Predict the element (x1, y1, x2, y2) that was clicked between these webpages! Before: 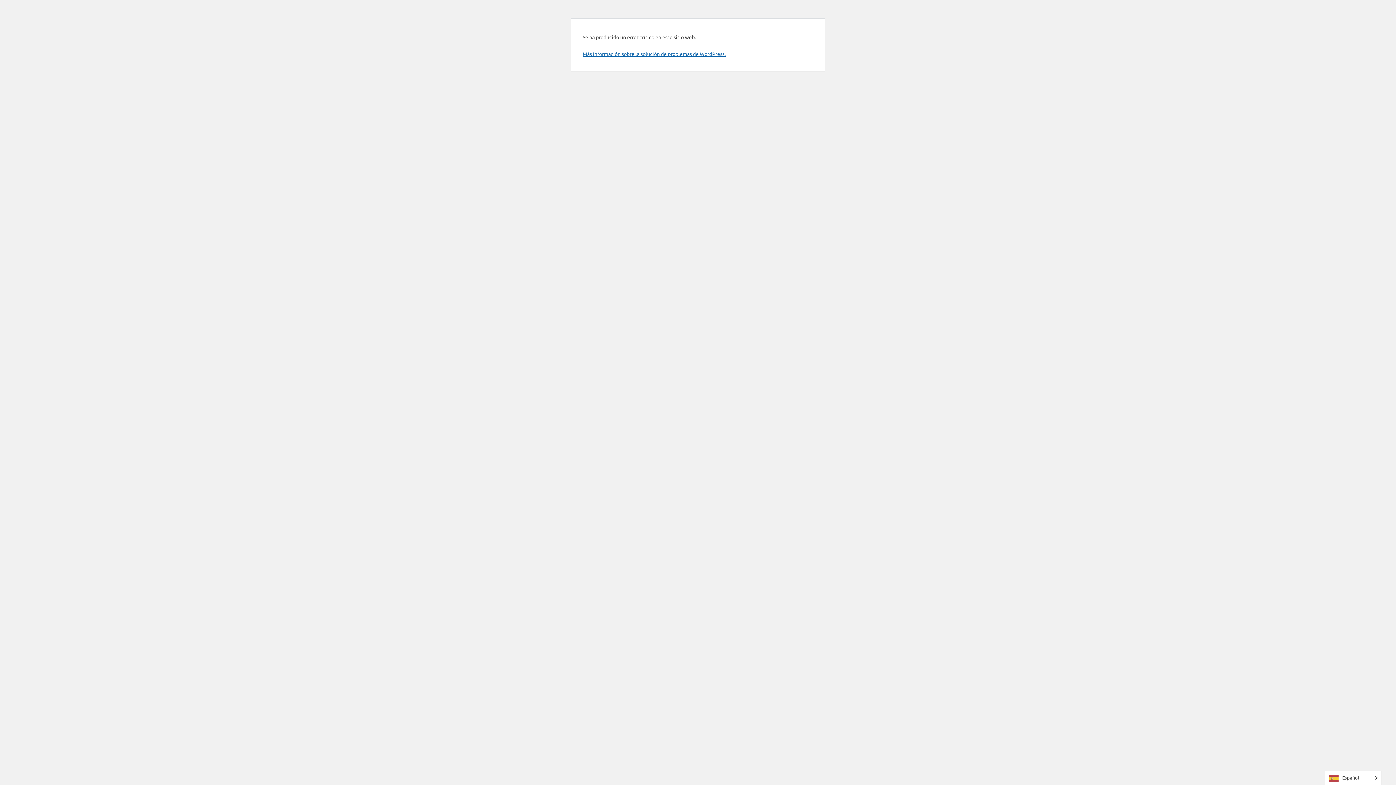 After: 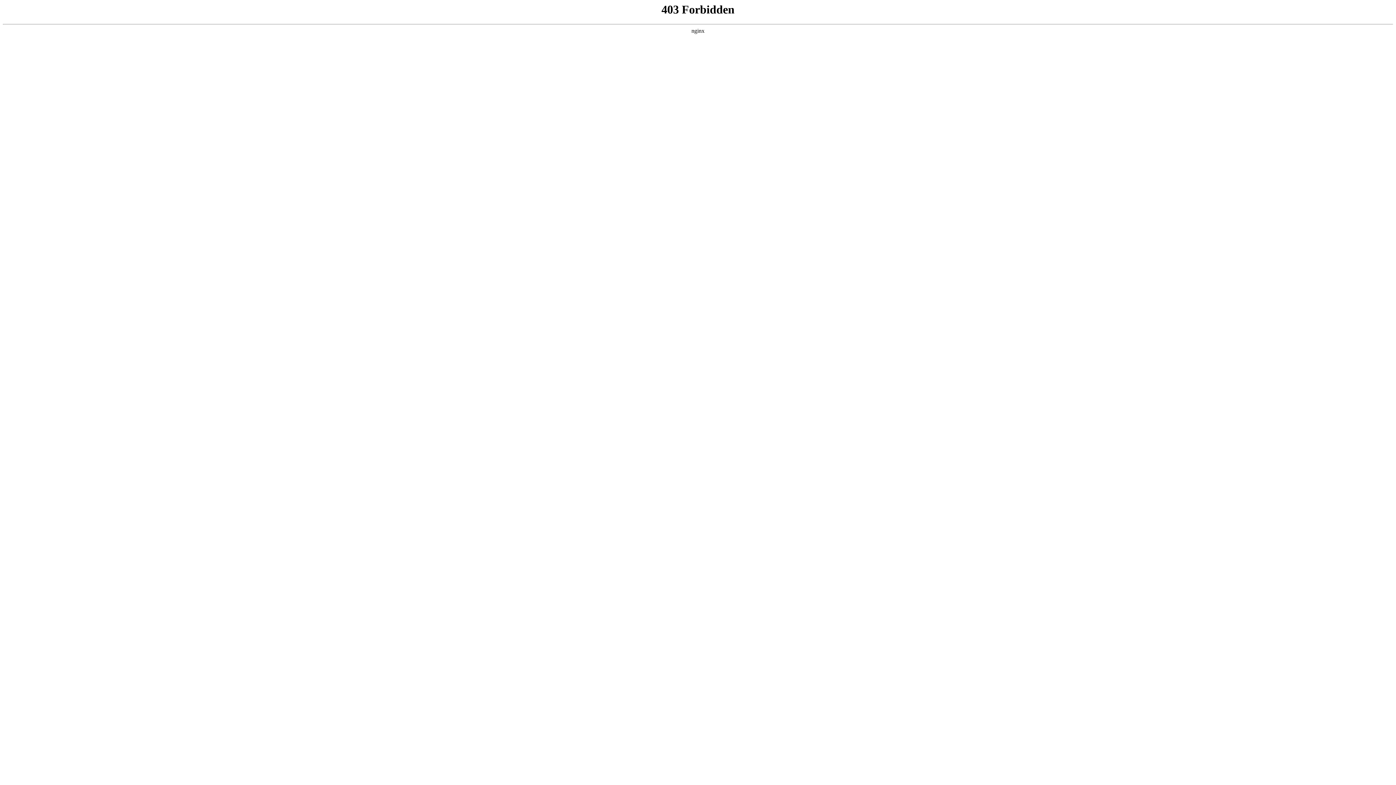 Action: bbox: (582, 50, 725, 57) label: Más información sobre la solución de problemas de WordPress.